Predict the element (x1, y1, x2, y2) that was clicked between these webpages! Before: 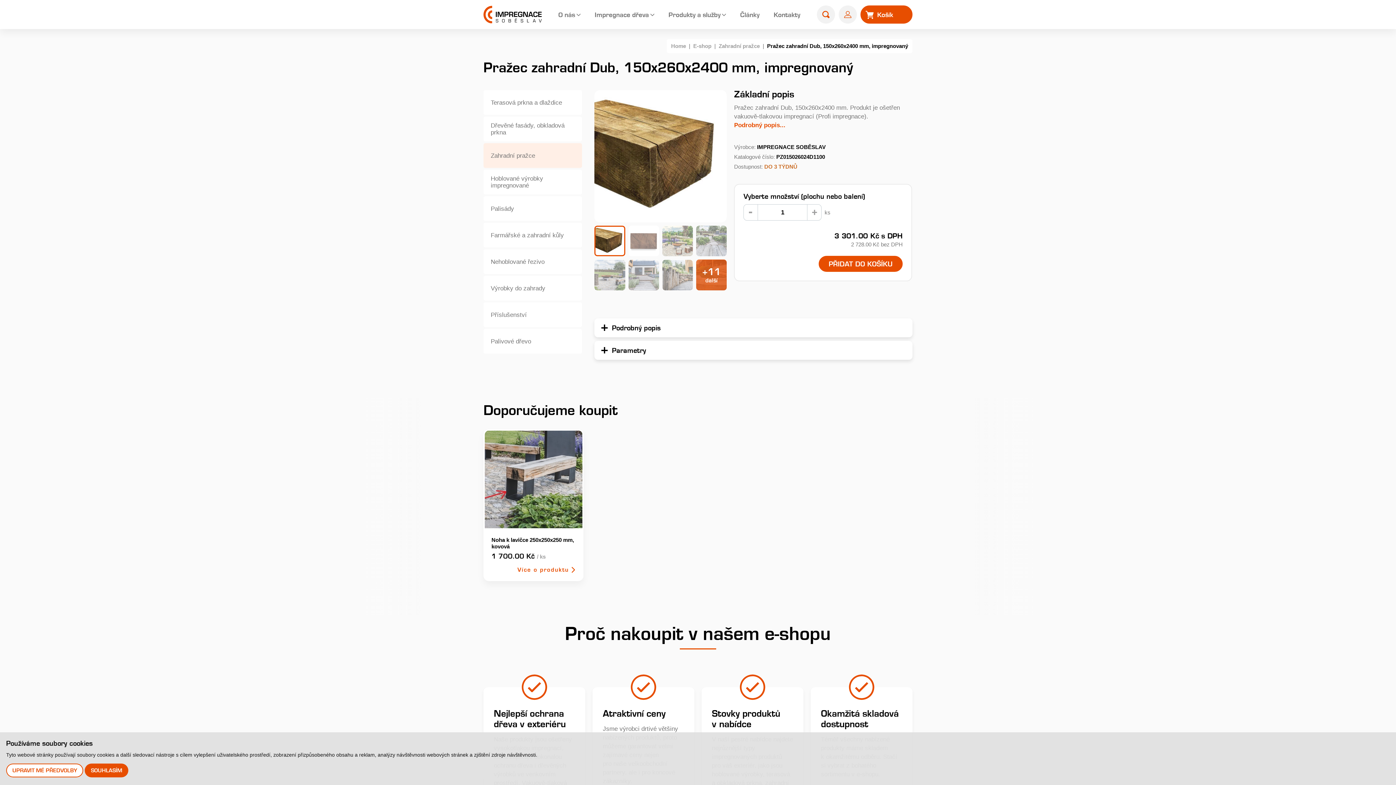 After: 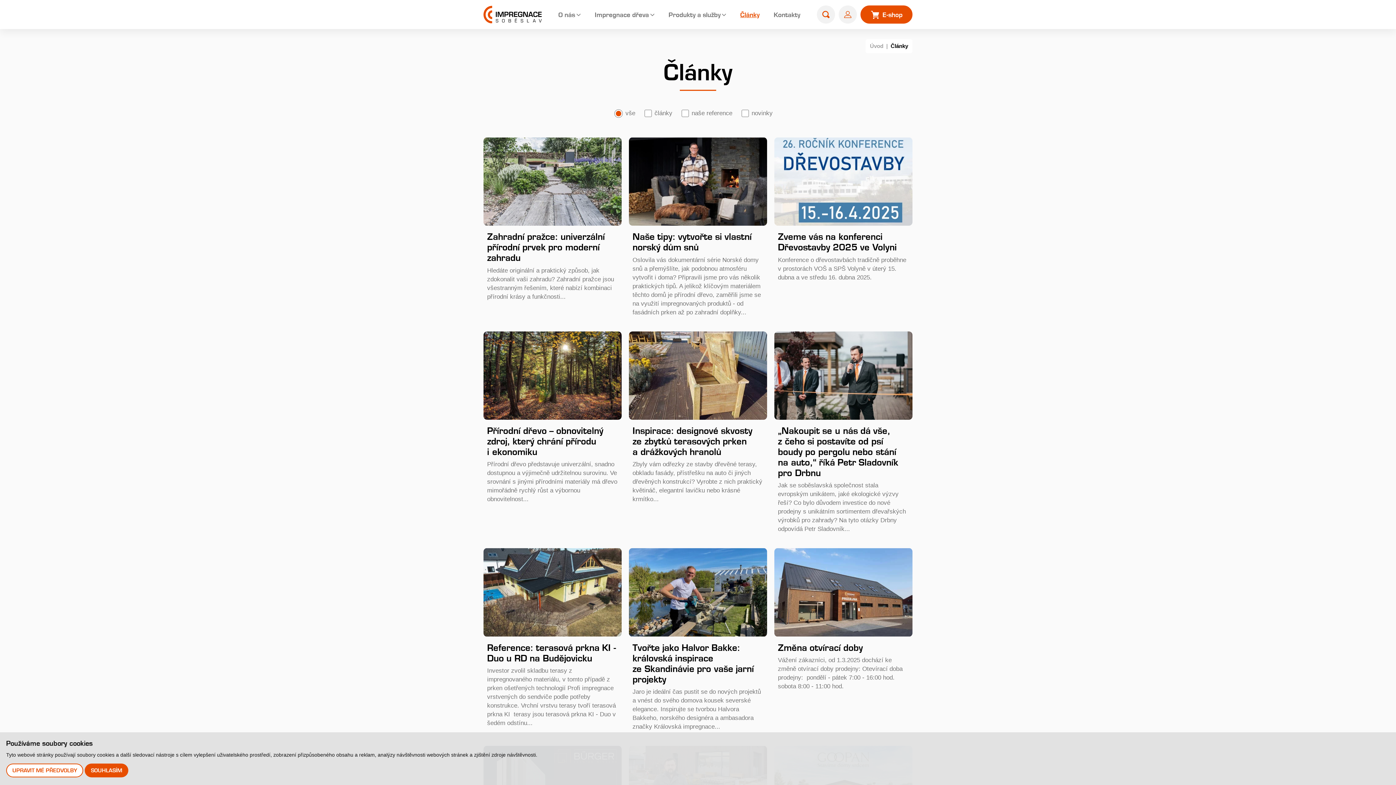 Action: label: Články bbox: (740, 10, 759, 18)